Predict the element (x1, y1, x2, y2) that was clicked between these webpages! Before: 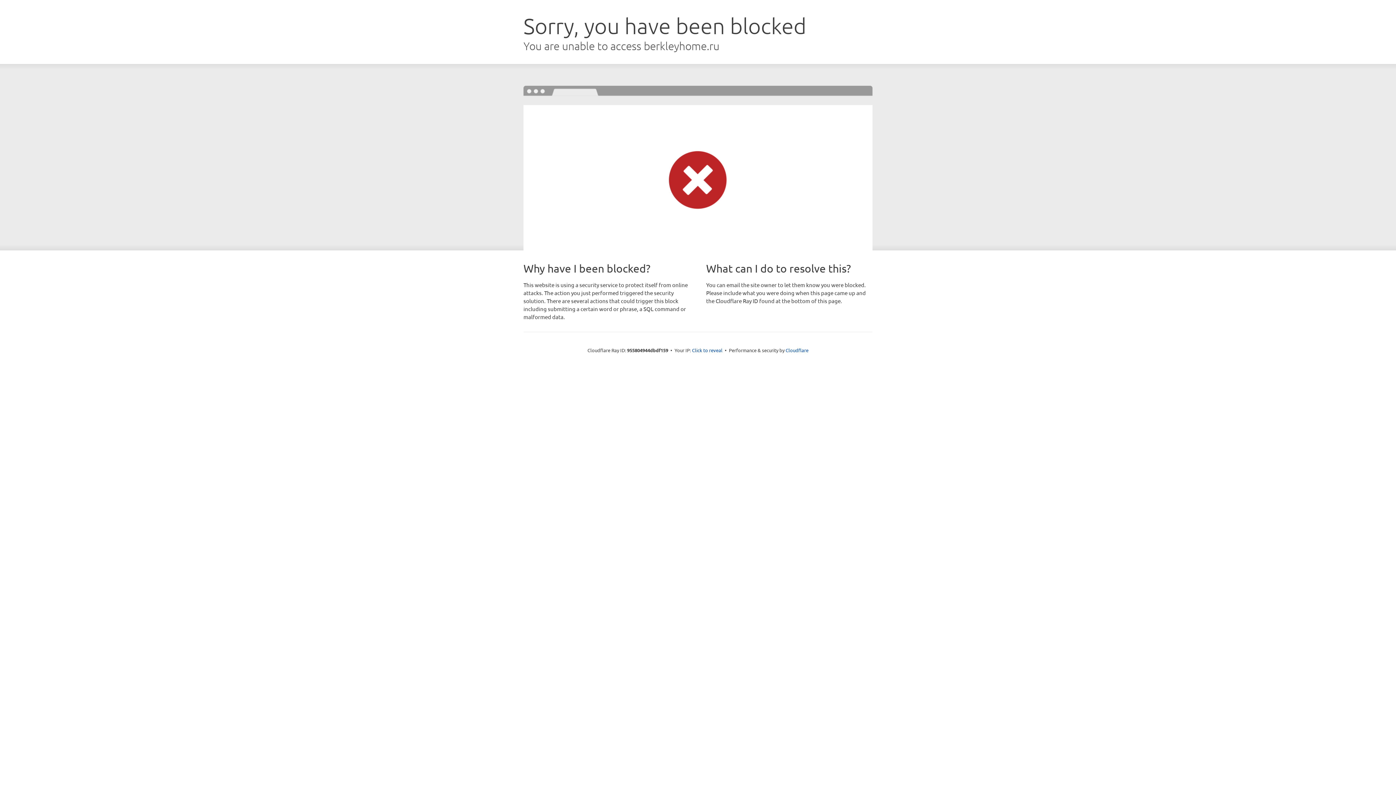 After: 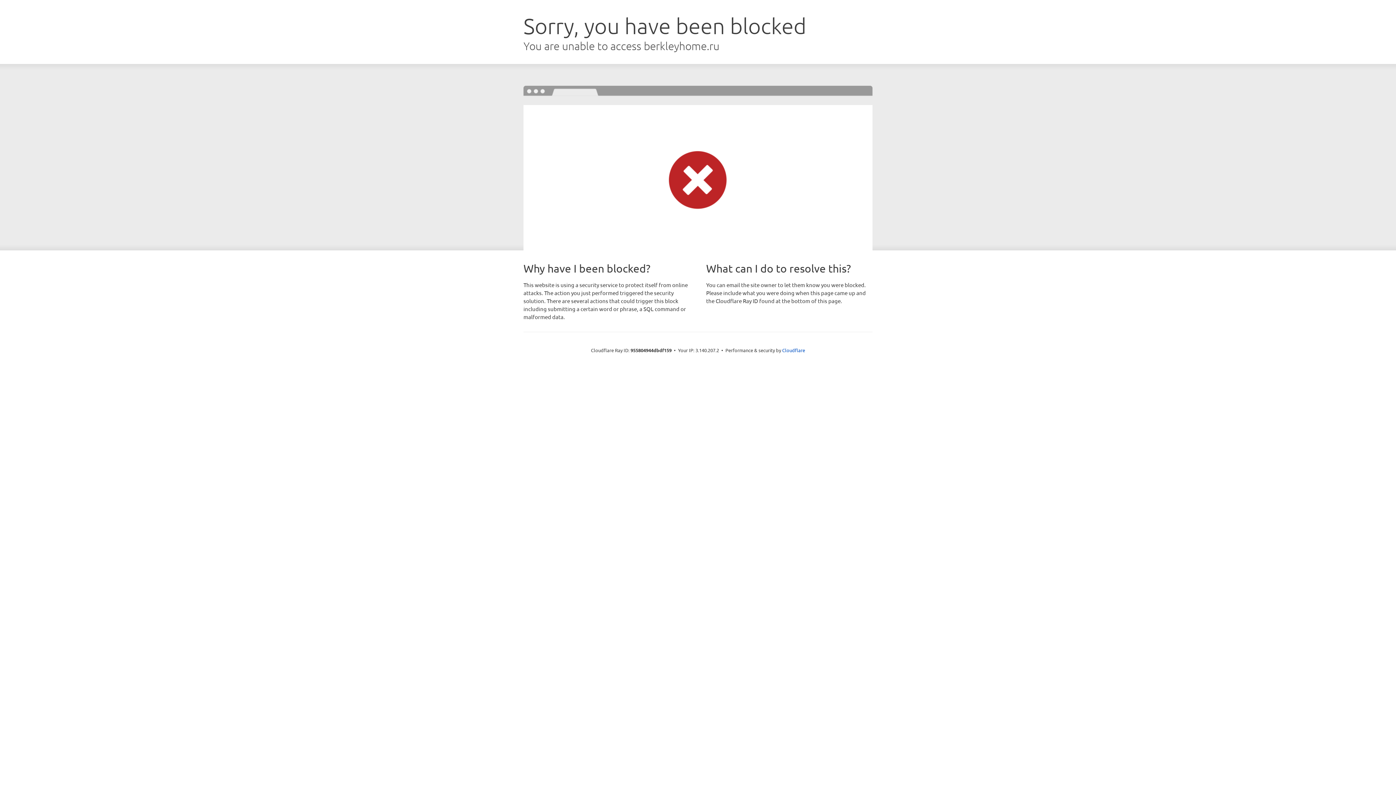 Action: bbox: (692, 346, 722, 353) label: Click to reveal